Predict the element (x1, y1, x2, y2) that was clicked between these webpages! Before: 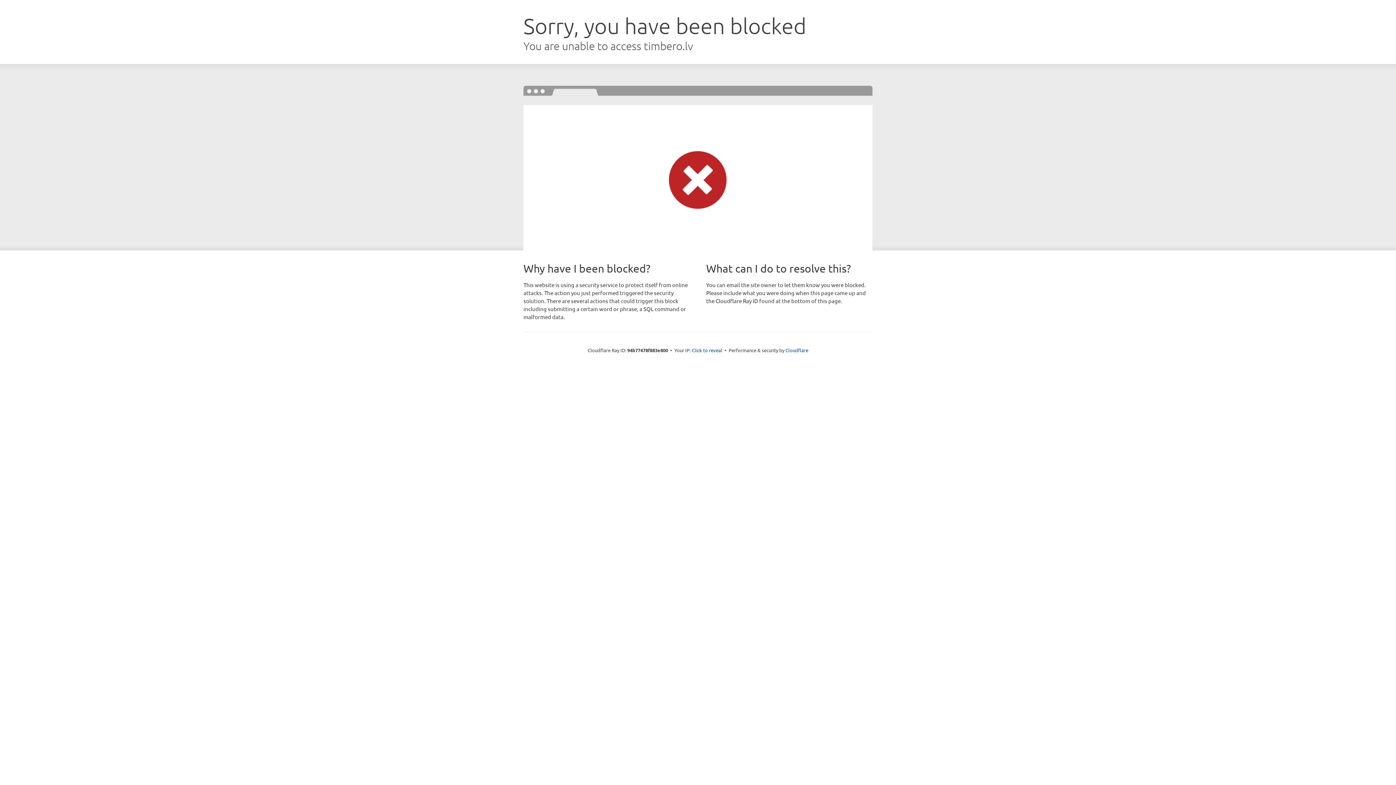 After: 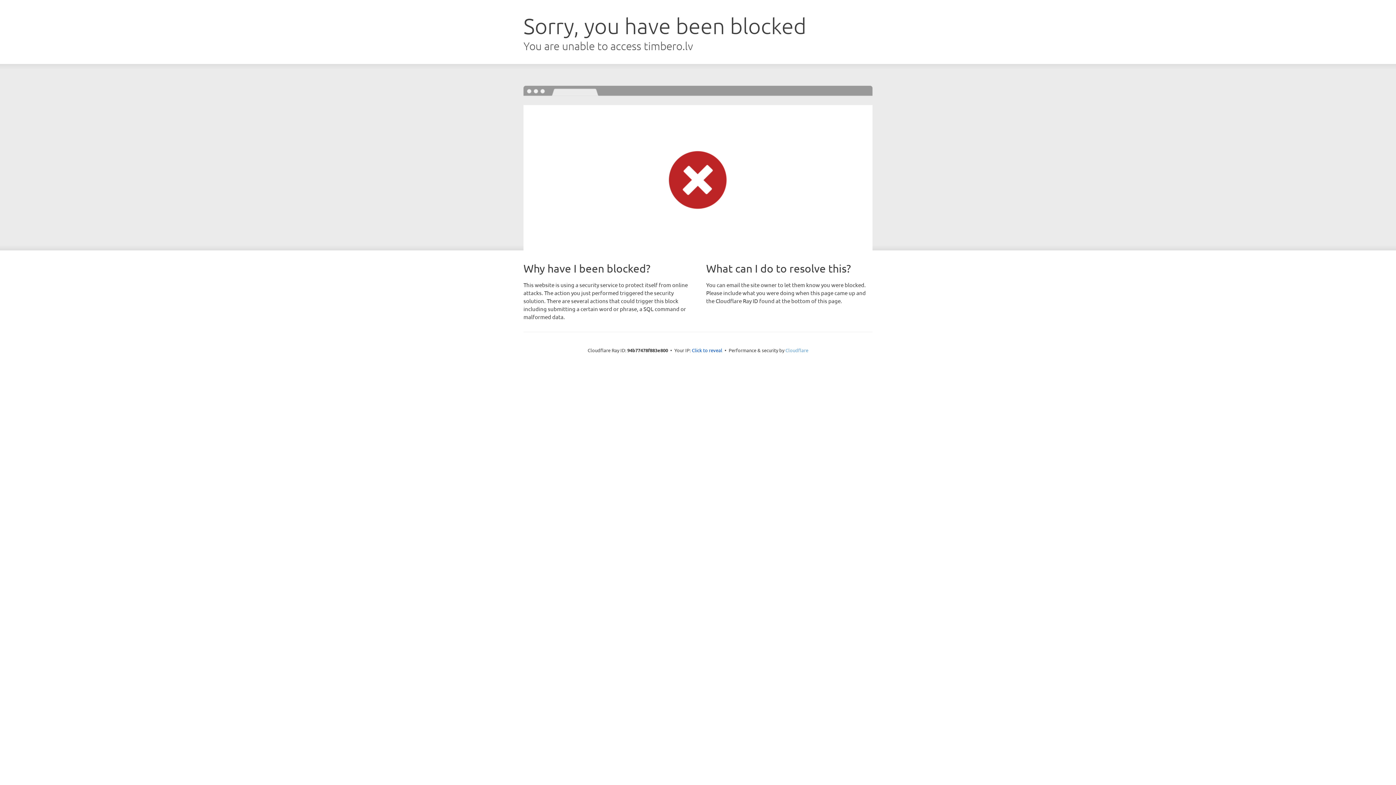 Action: label: Cloudflare bbox: (785, 347, 808, 353)